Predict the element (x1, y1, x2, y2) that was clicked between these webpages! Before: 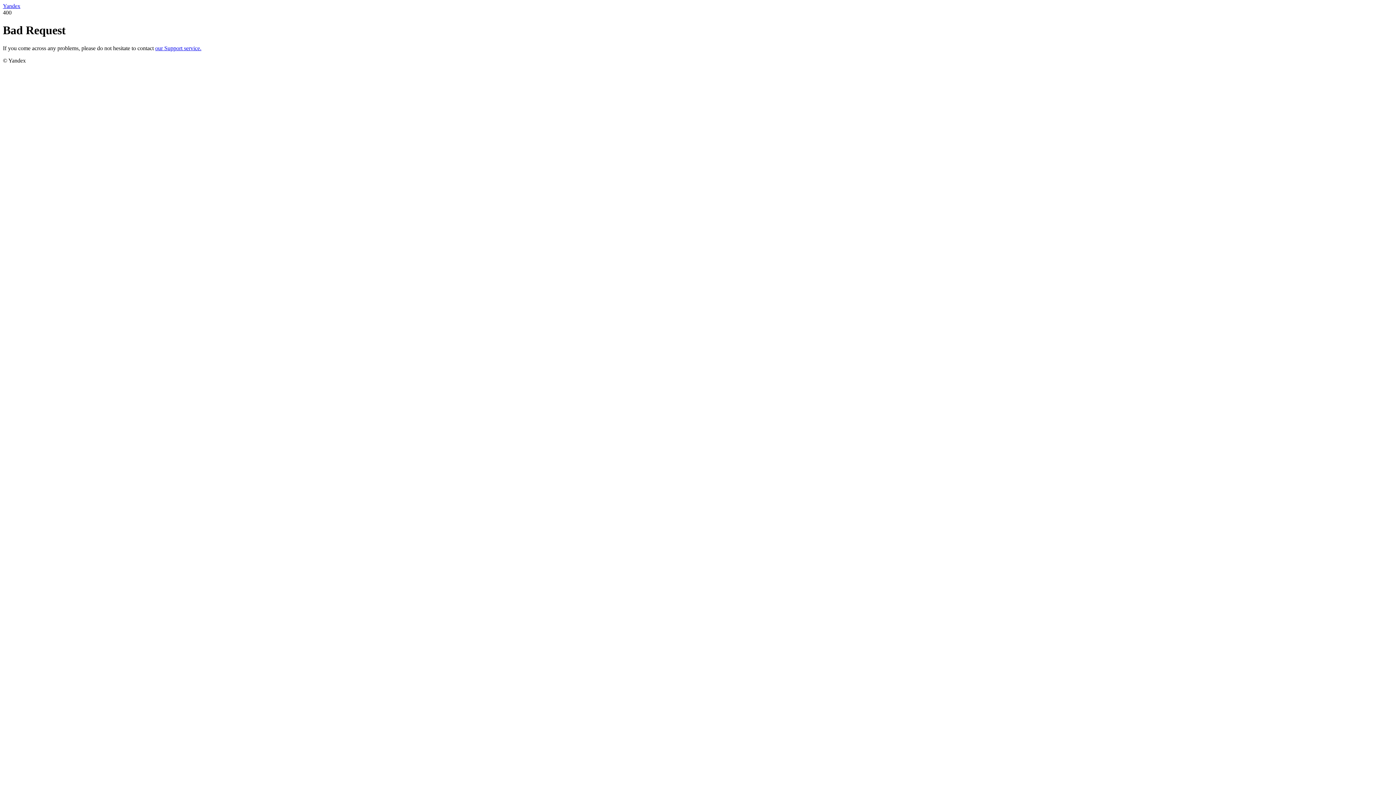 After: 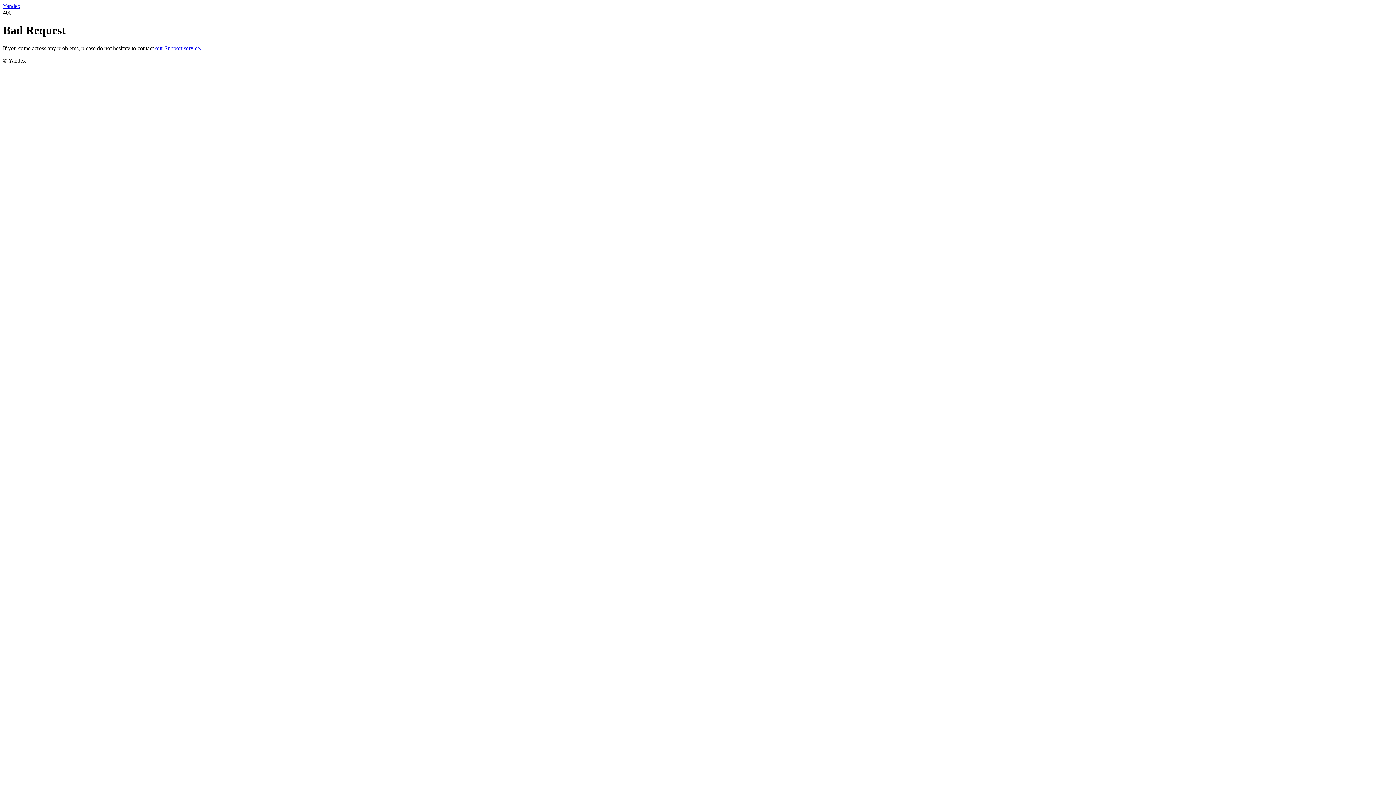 Action: bbox: (155, 45, 201, 51) label: our Support service.